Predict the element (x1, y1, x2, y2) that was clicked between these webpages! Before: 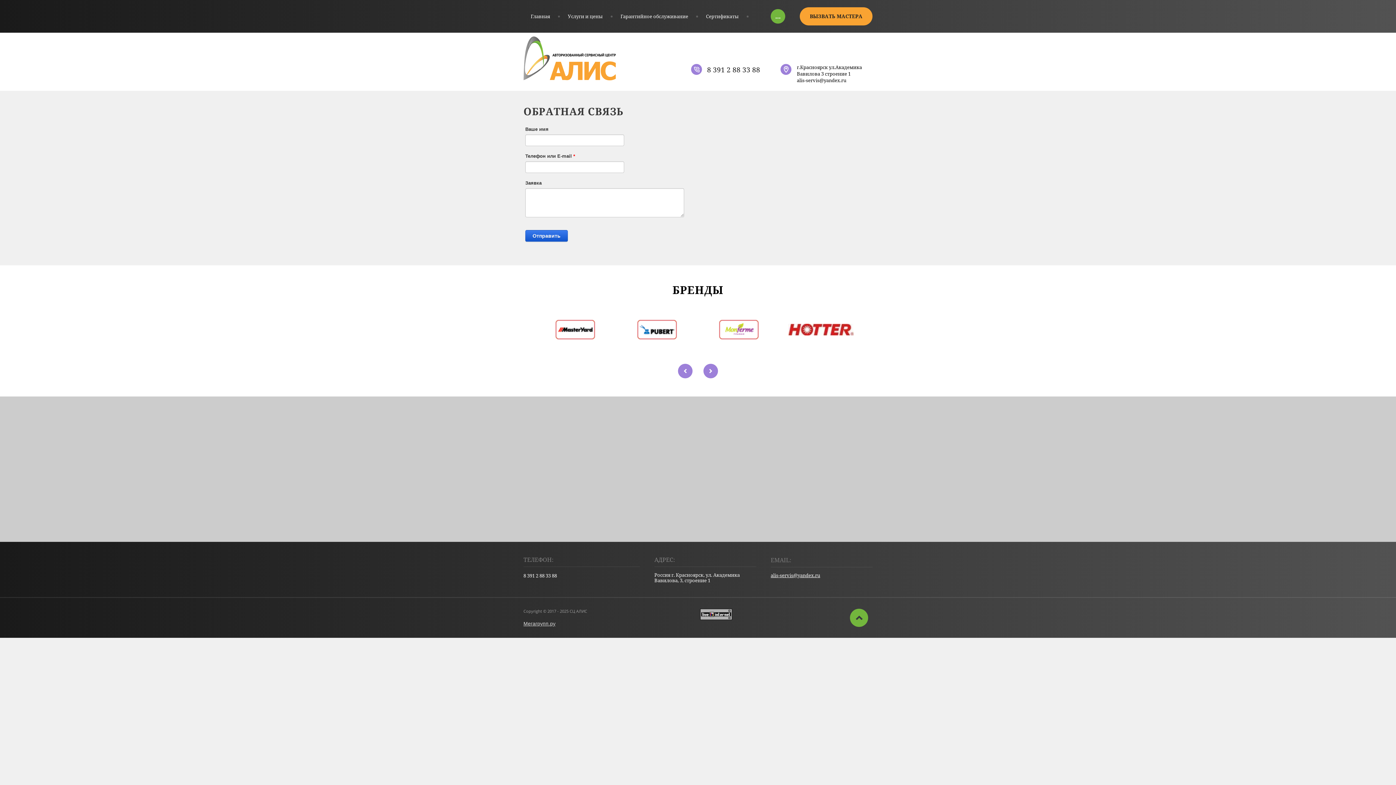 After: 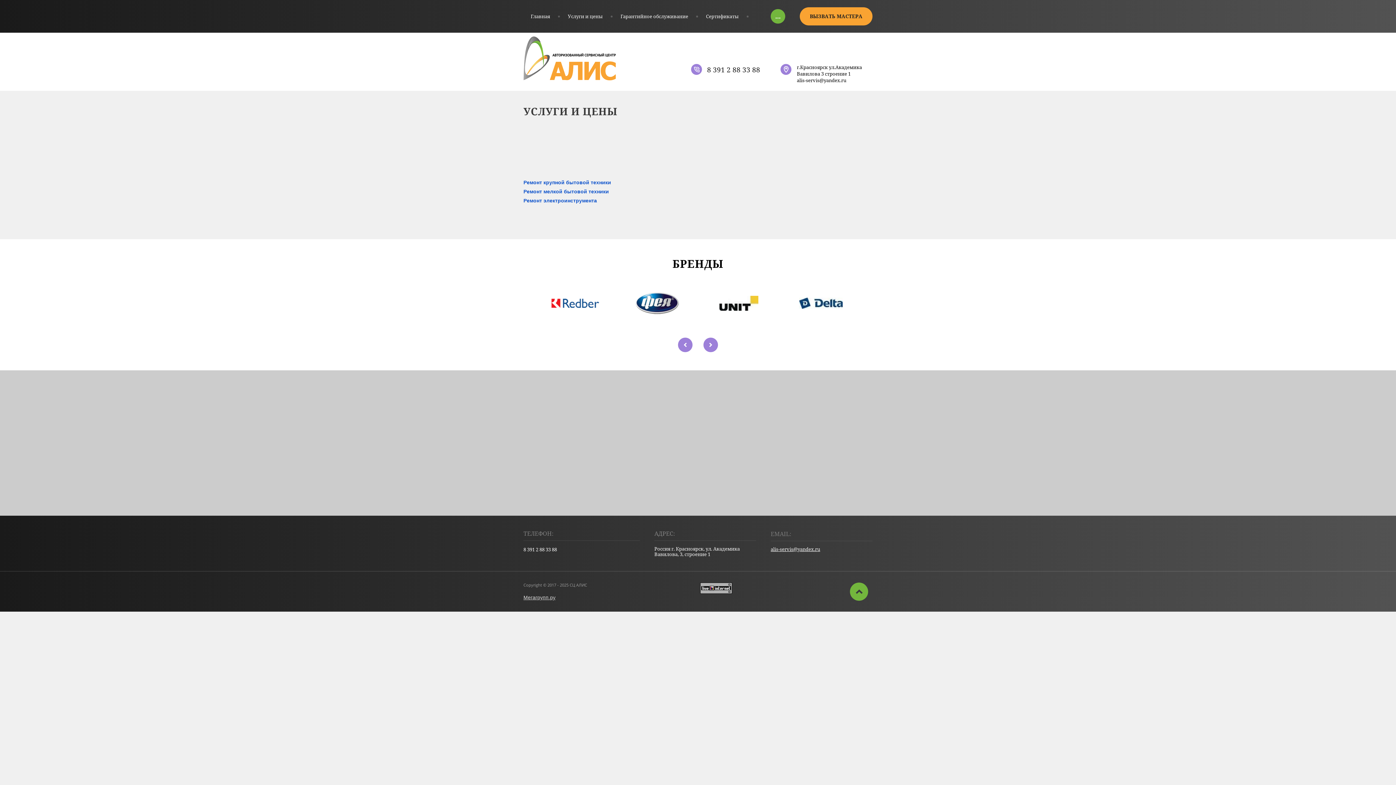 Action: label: Услуги и цены bbox: (560, 9, 610, 23)